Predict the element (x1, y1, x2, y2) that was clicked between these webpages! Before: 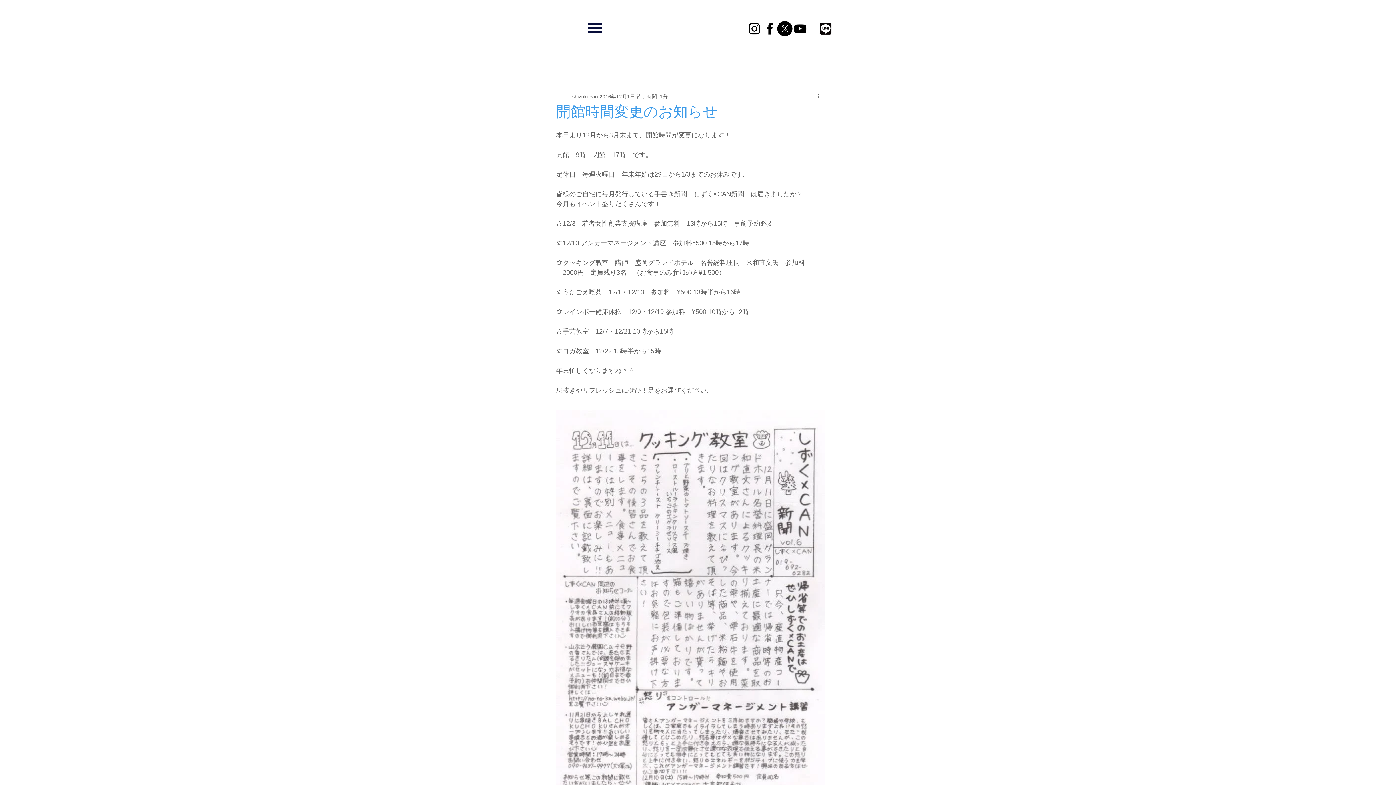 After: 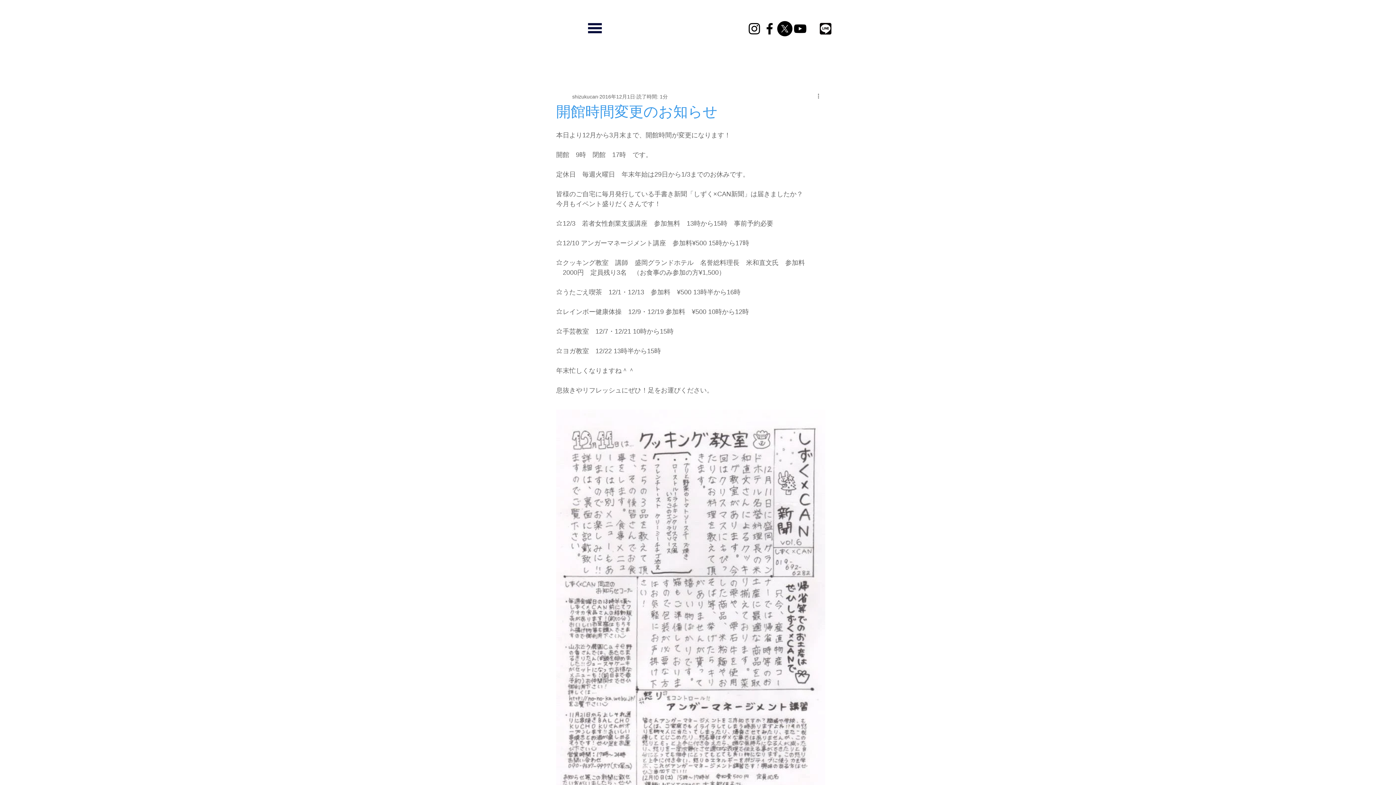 Action: bbox: (746, 21, 762, 36) label: Instagram